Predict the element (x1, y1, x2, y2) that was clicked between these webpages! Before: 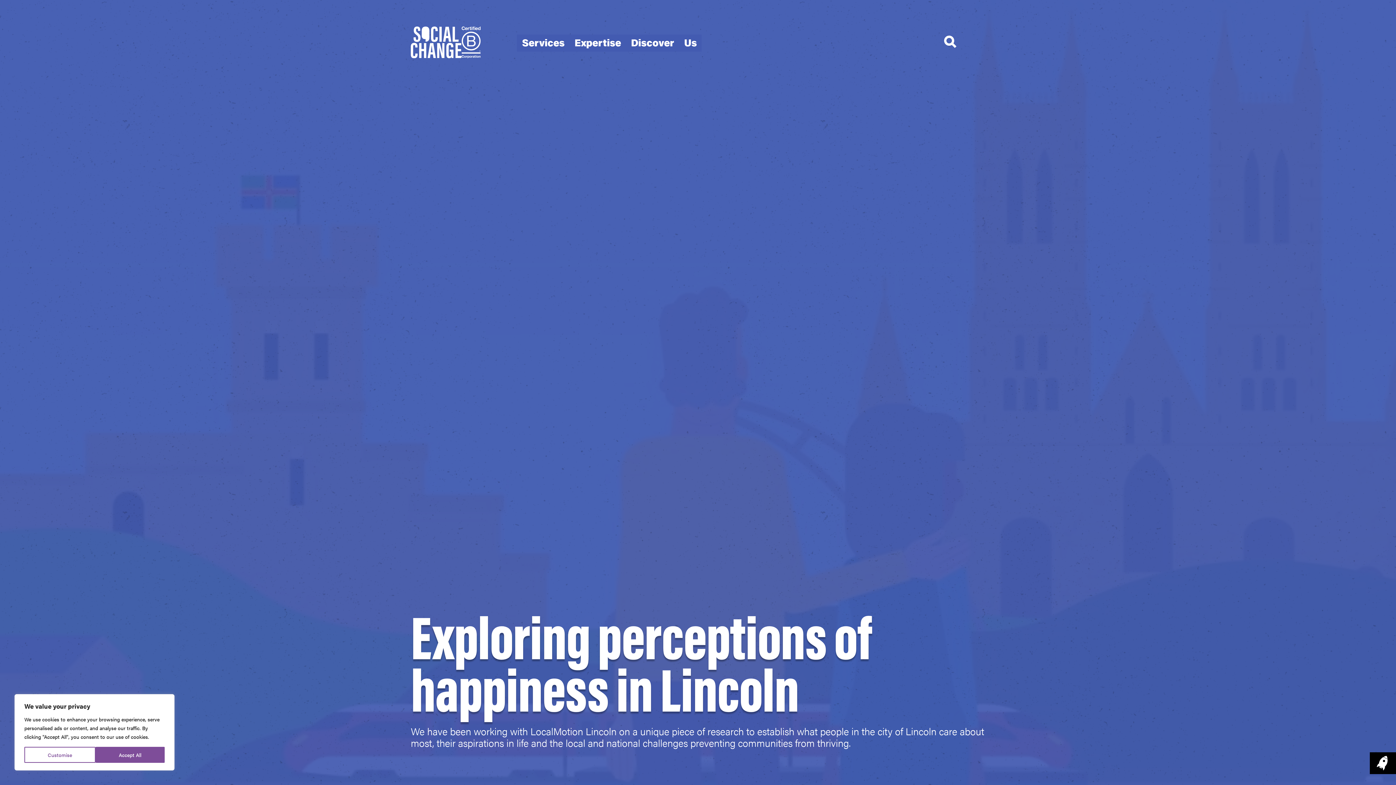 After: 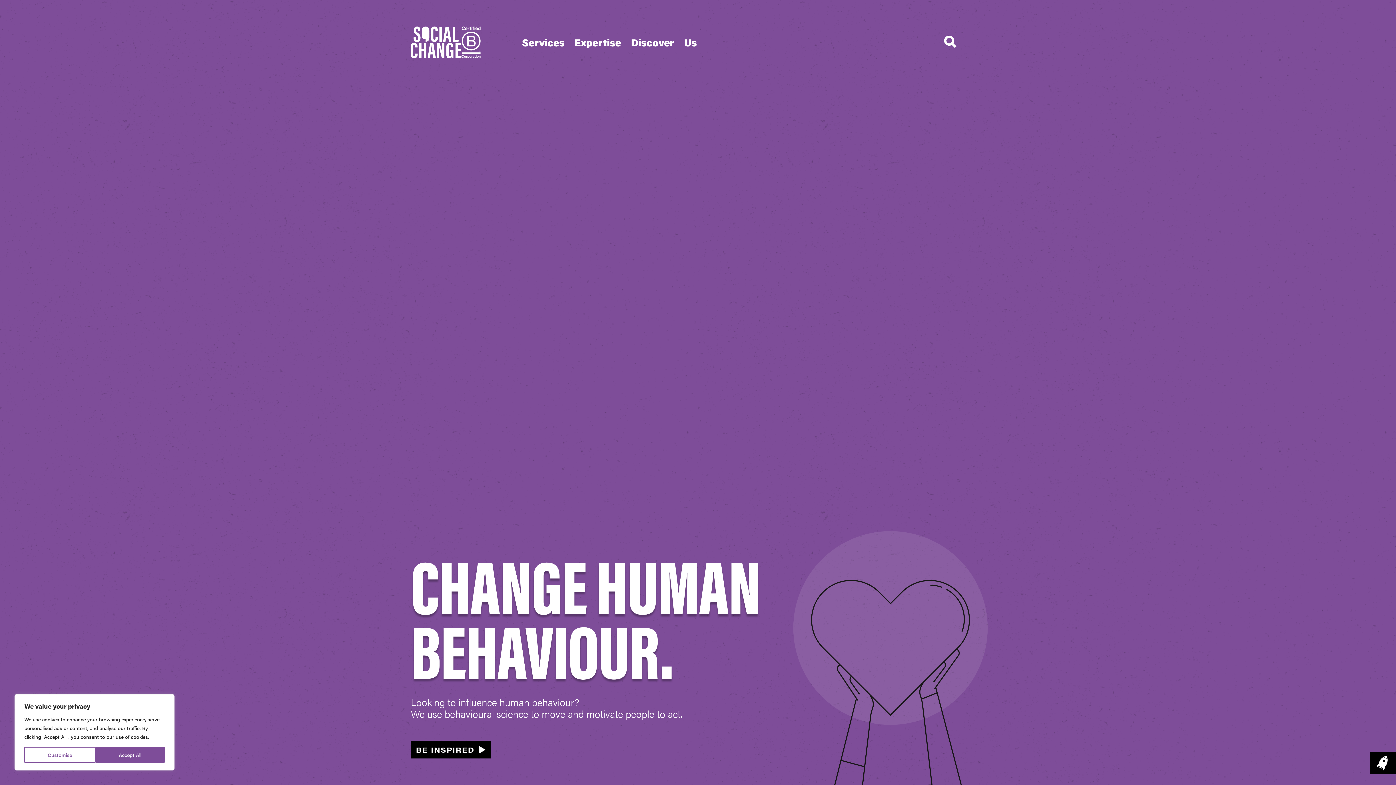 Action: bbox: (410, 26, 461, 58)